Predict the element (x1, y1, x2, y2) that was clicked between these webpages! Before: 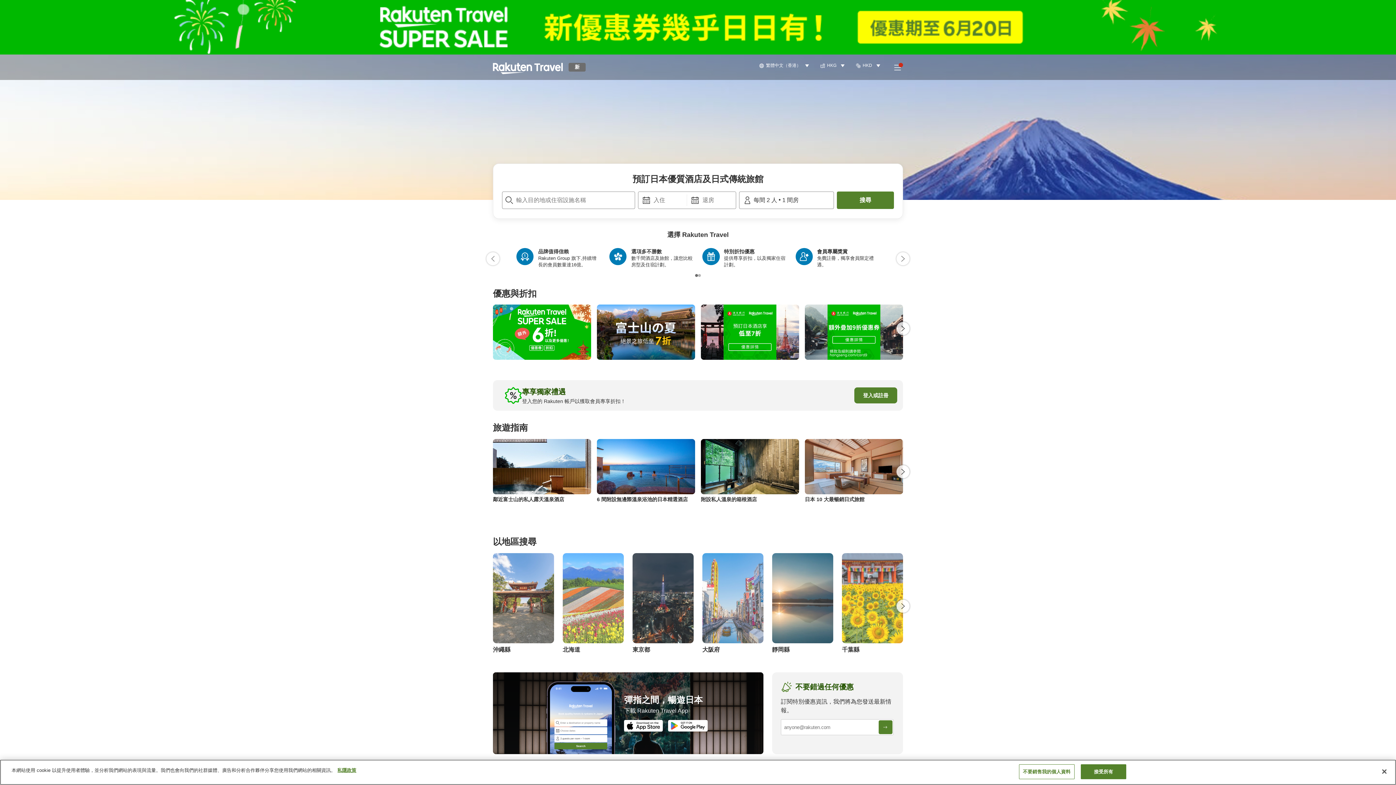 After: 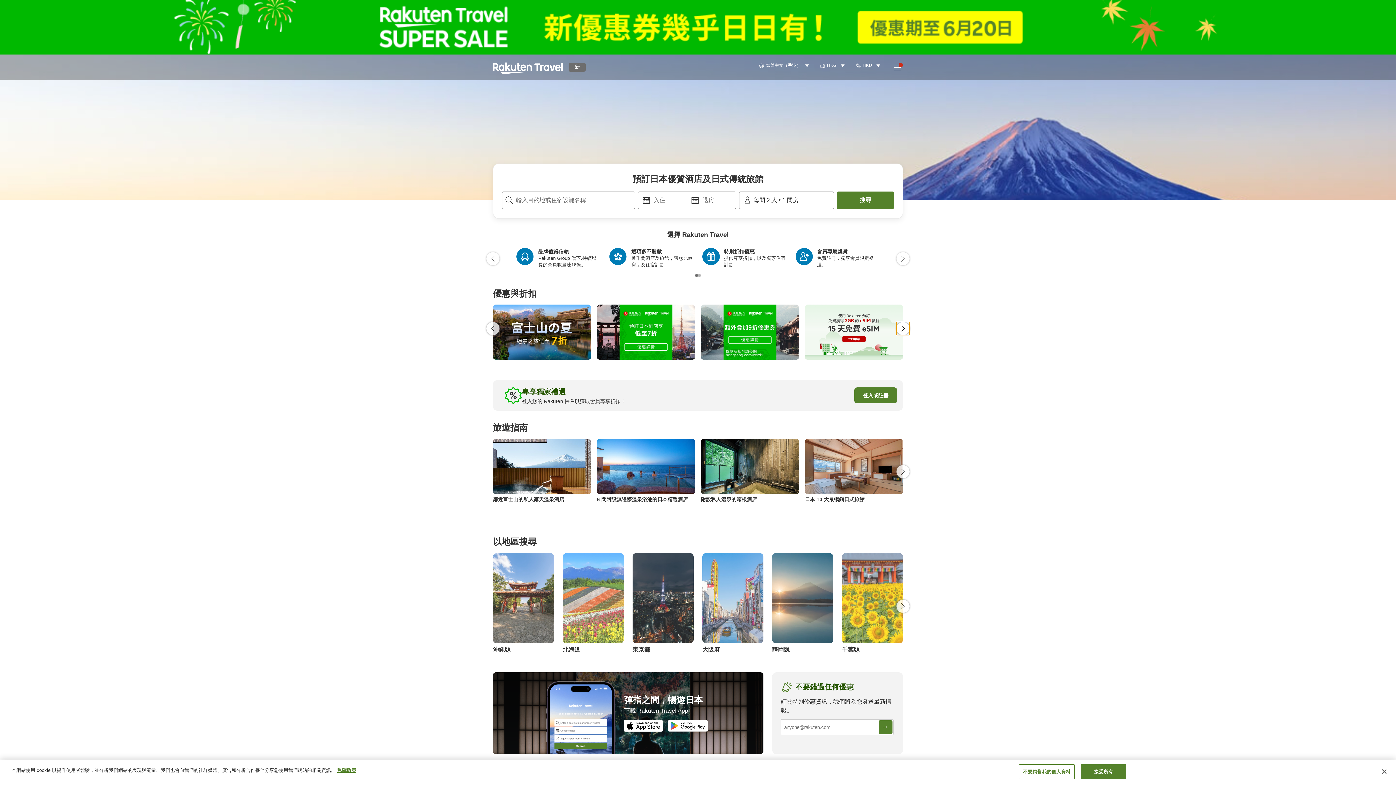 Action: label: 下一頁 bbox: (896, 322, 909, 335)